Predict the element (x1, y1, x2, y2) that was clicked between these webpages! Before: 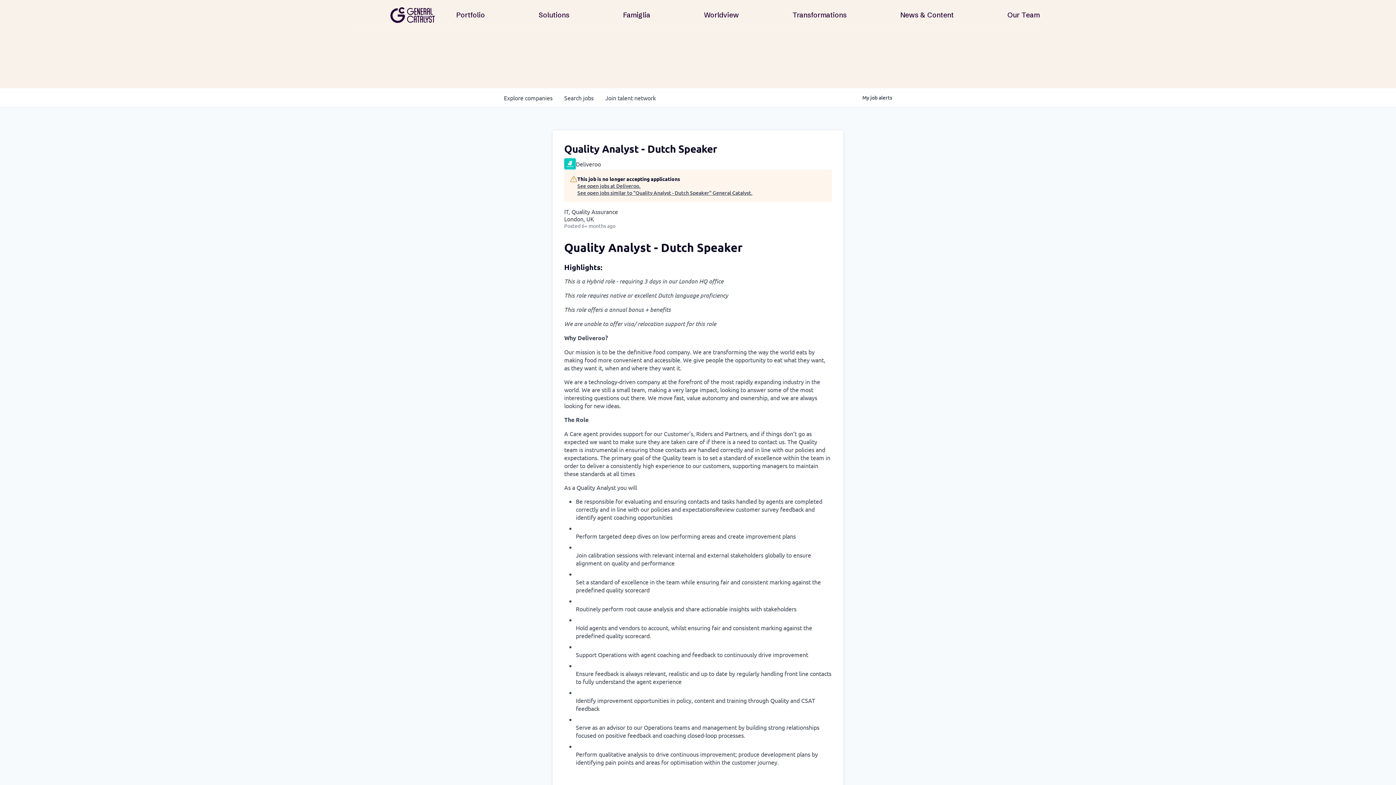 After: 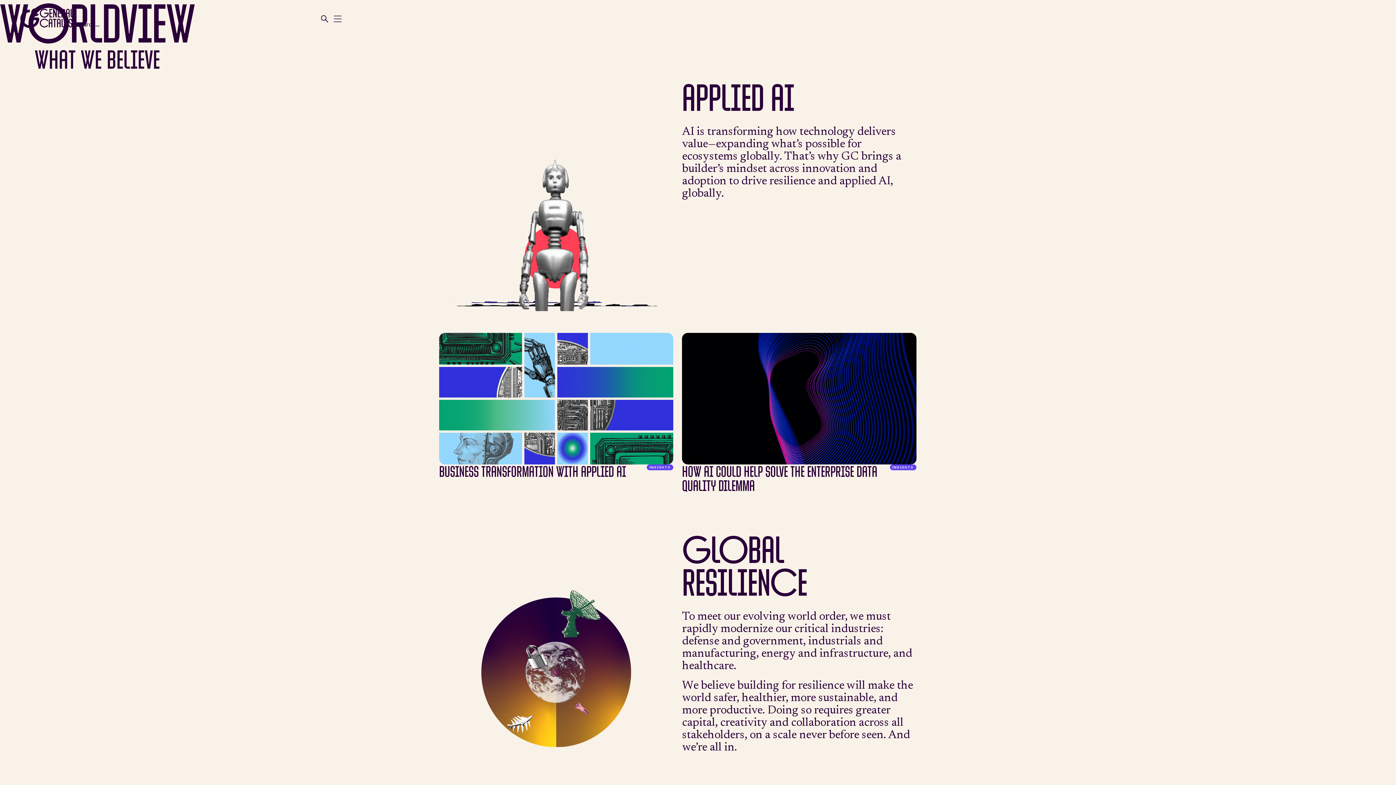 Action: bbox: (696, 8, 746, 21) label: Worldview